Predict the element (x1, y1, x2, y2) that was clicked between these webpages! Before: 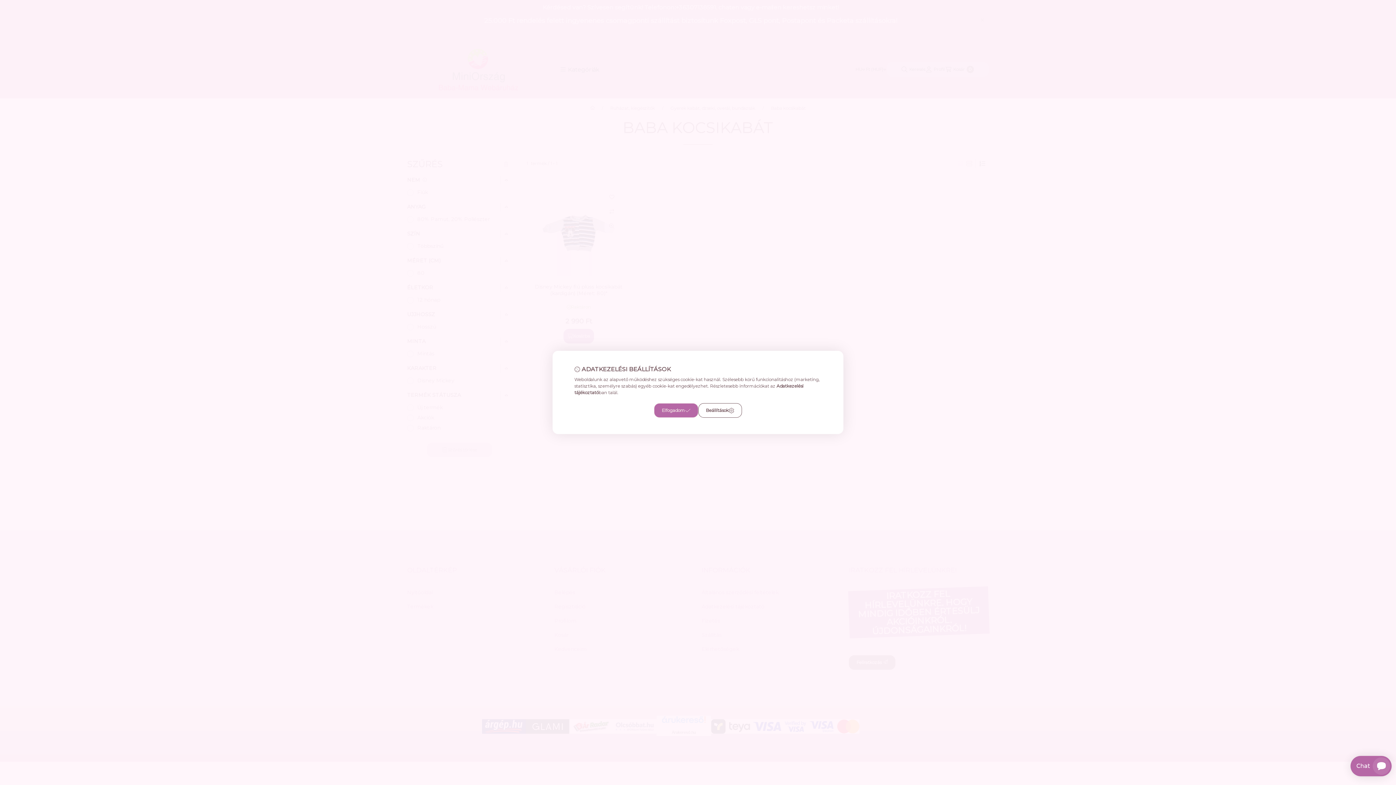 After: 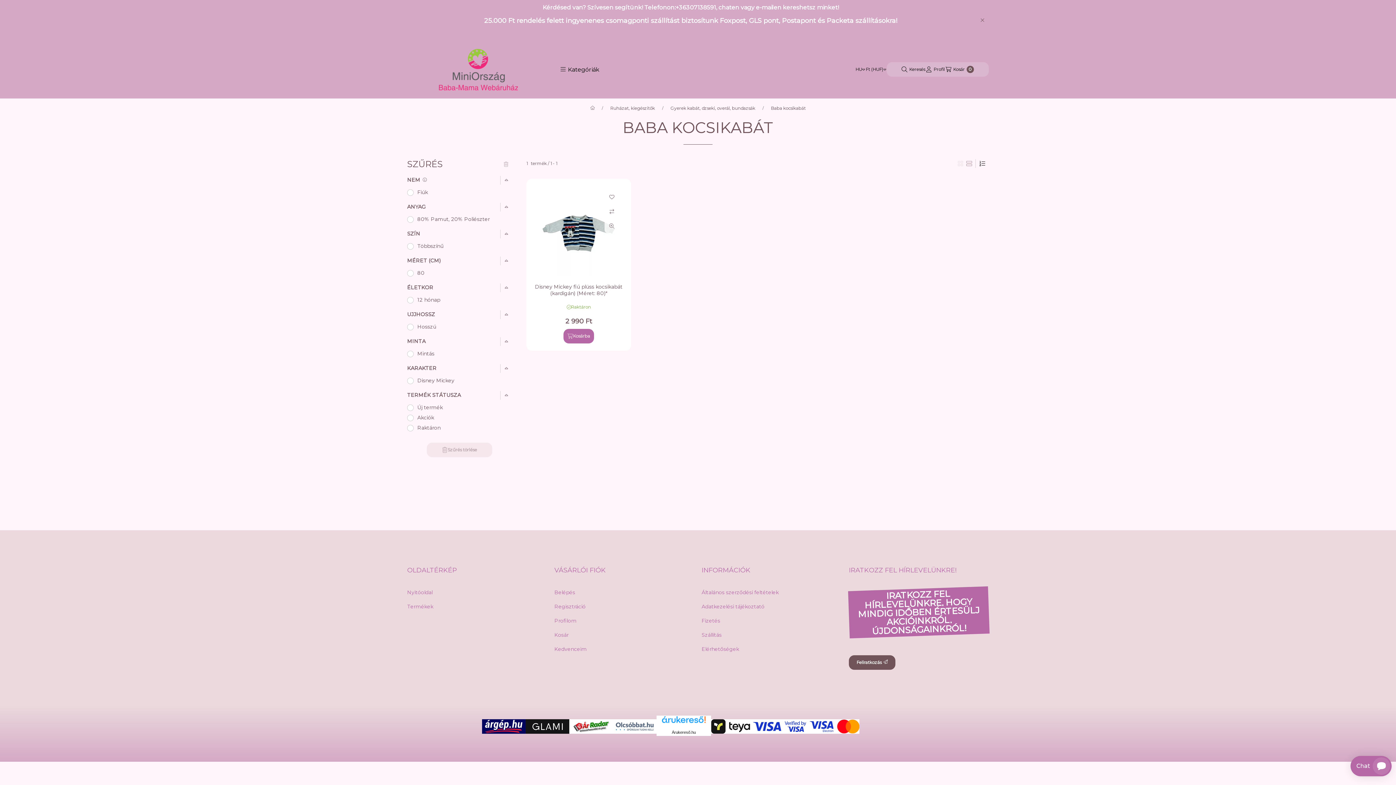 Action: bbox: (654, 403, 698, 418) label: Elfogadom